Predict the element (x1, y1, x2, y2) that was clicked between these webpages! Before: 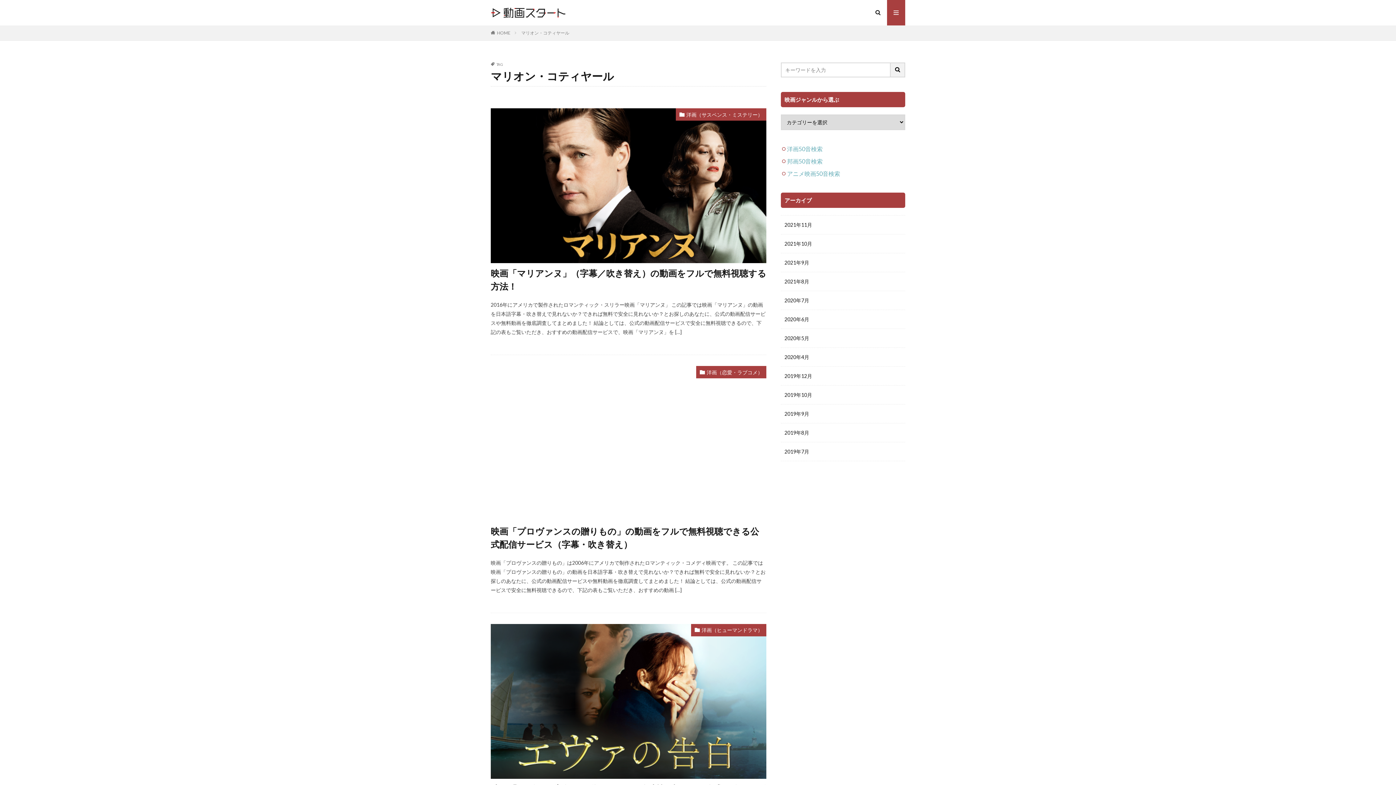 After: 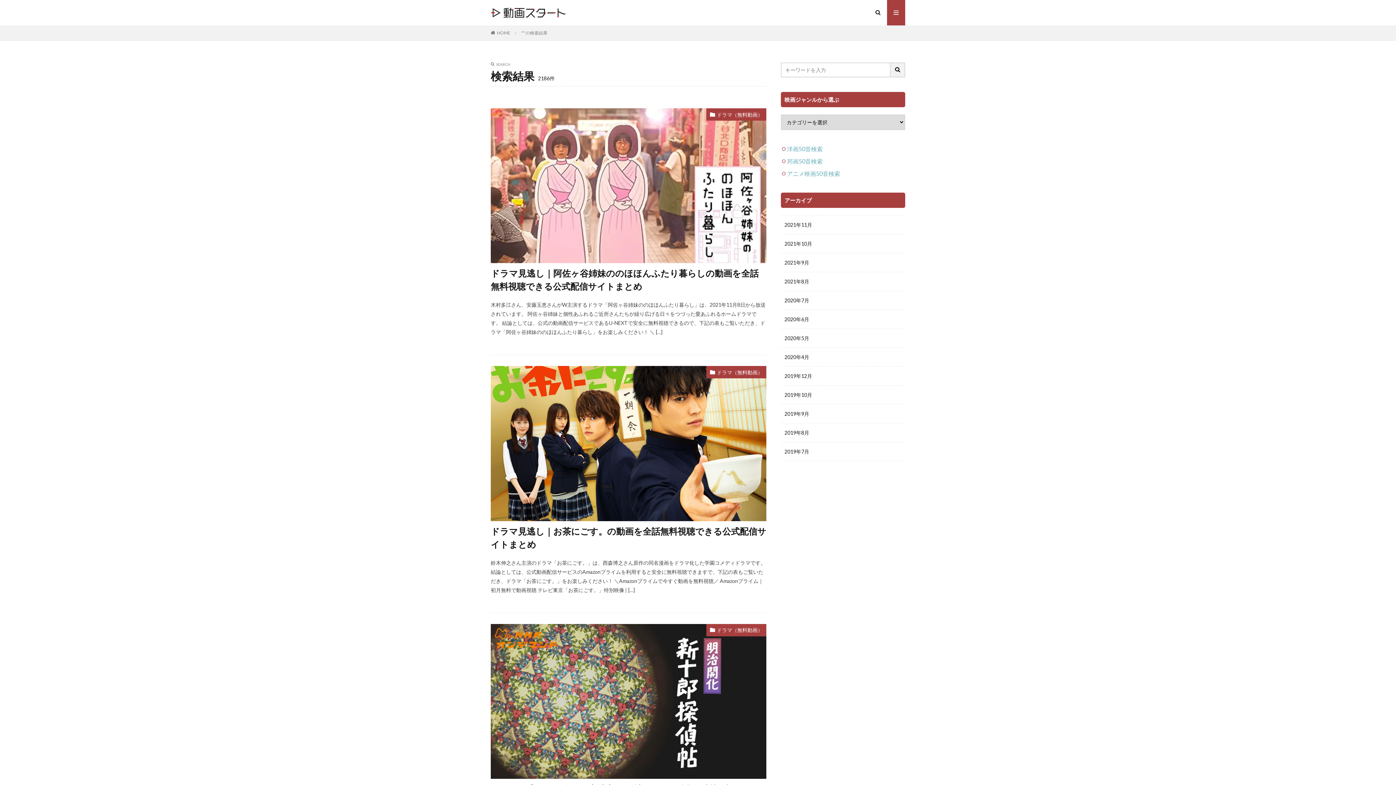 Action: bbox: (890, 62, 905, 77)